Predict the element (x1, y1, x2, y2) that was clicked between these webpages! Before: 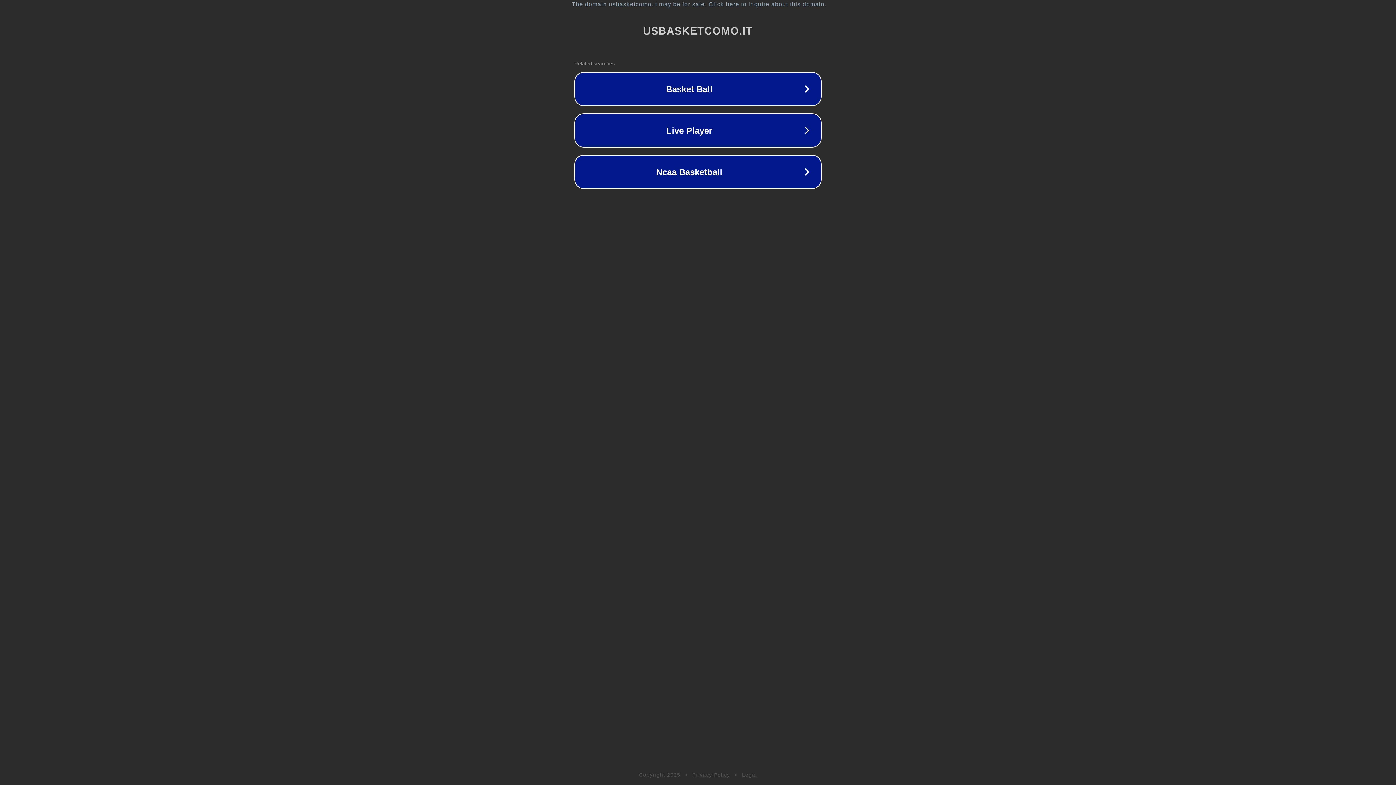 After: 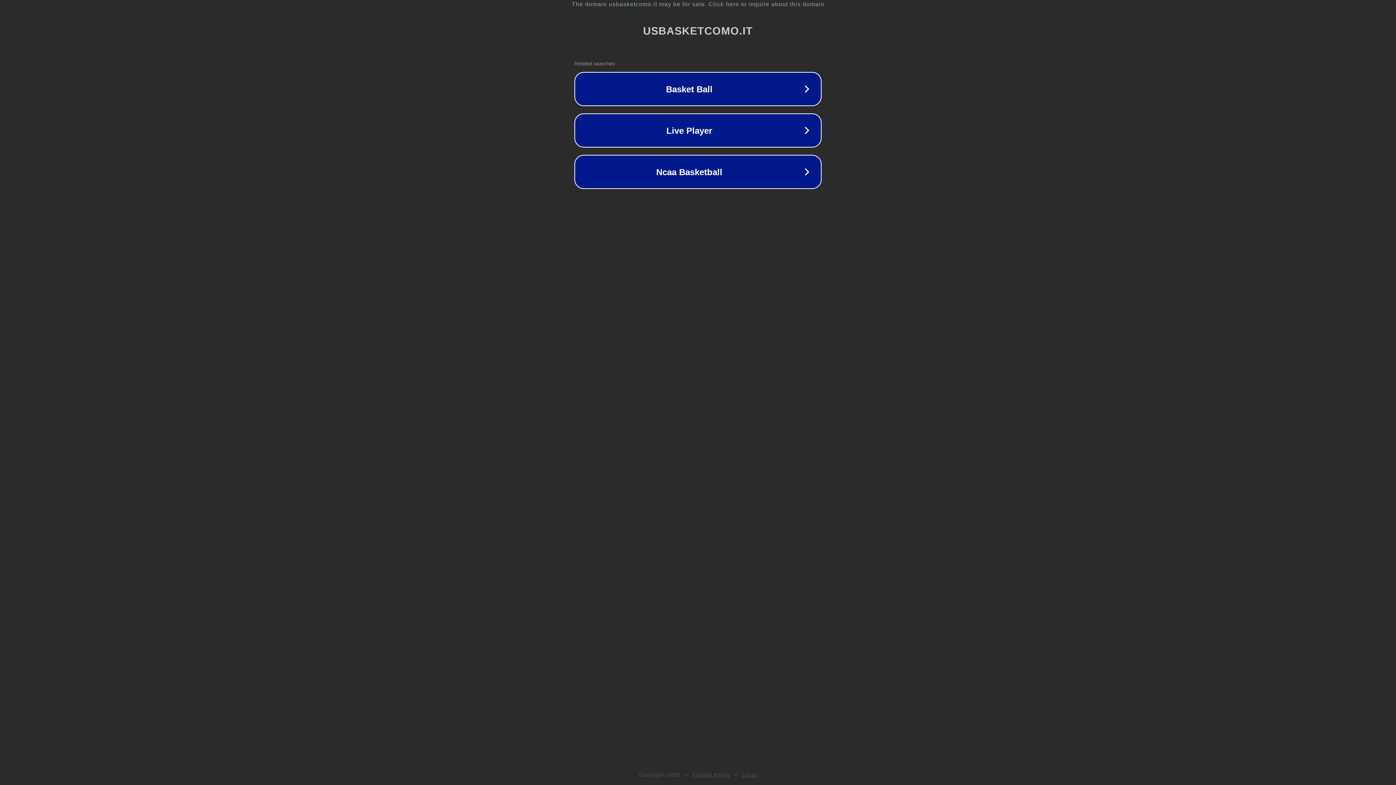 Action: label: Legal bbox: (742, 772, 757, 778)